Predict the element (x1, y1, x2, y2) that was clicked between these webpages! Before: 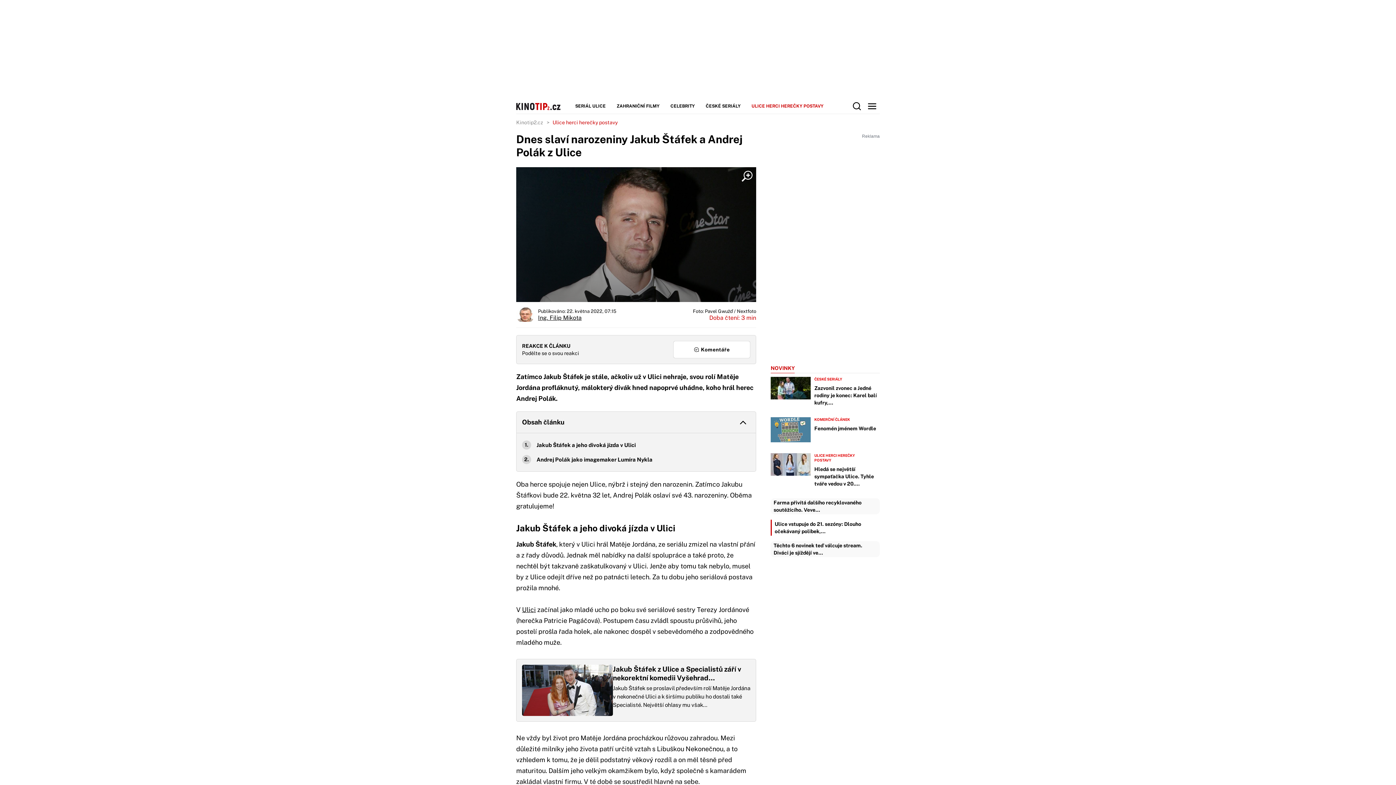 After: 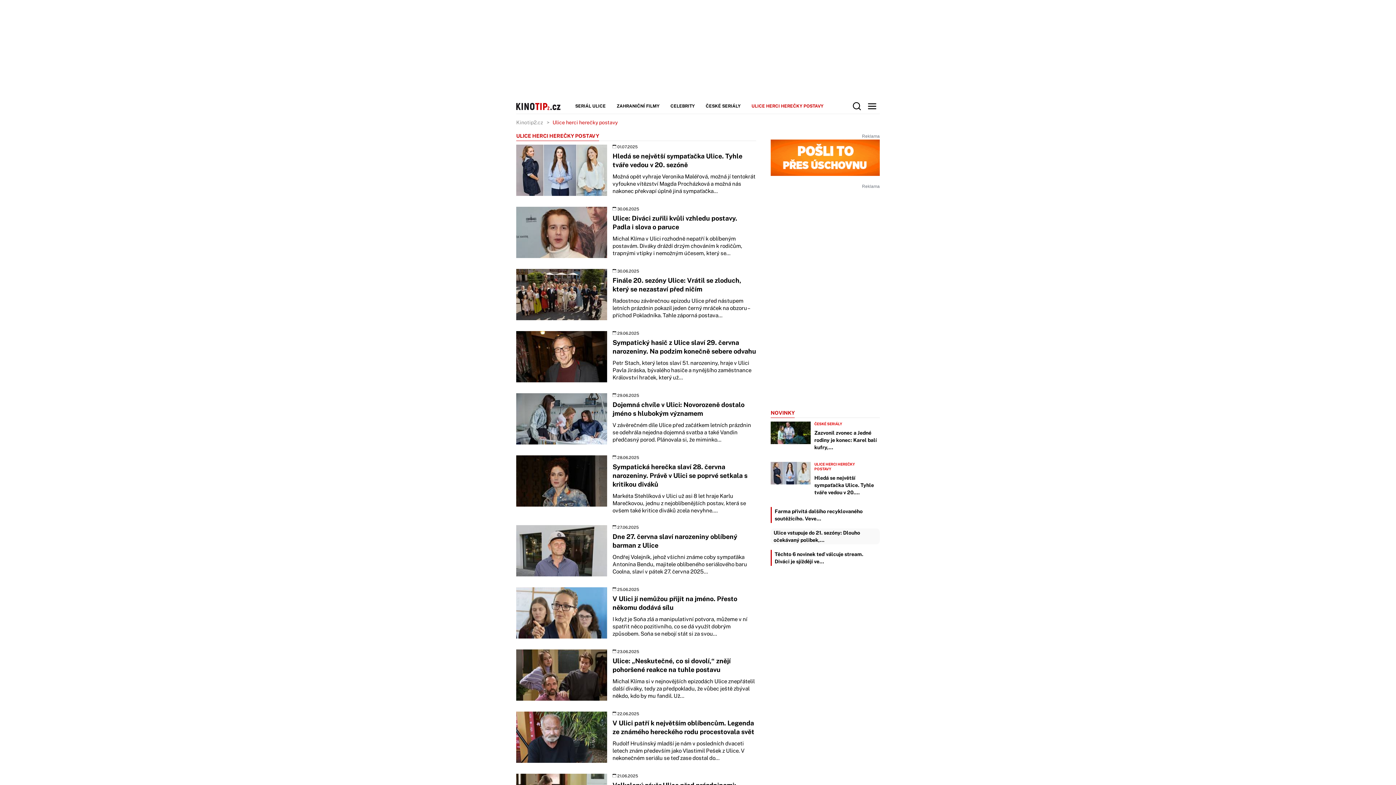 Action: label: ULICE HERCI HEREČKY POSTAVY bbox: (814, 453, 880, 462)